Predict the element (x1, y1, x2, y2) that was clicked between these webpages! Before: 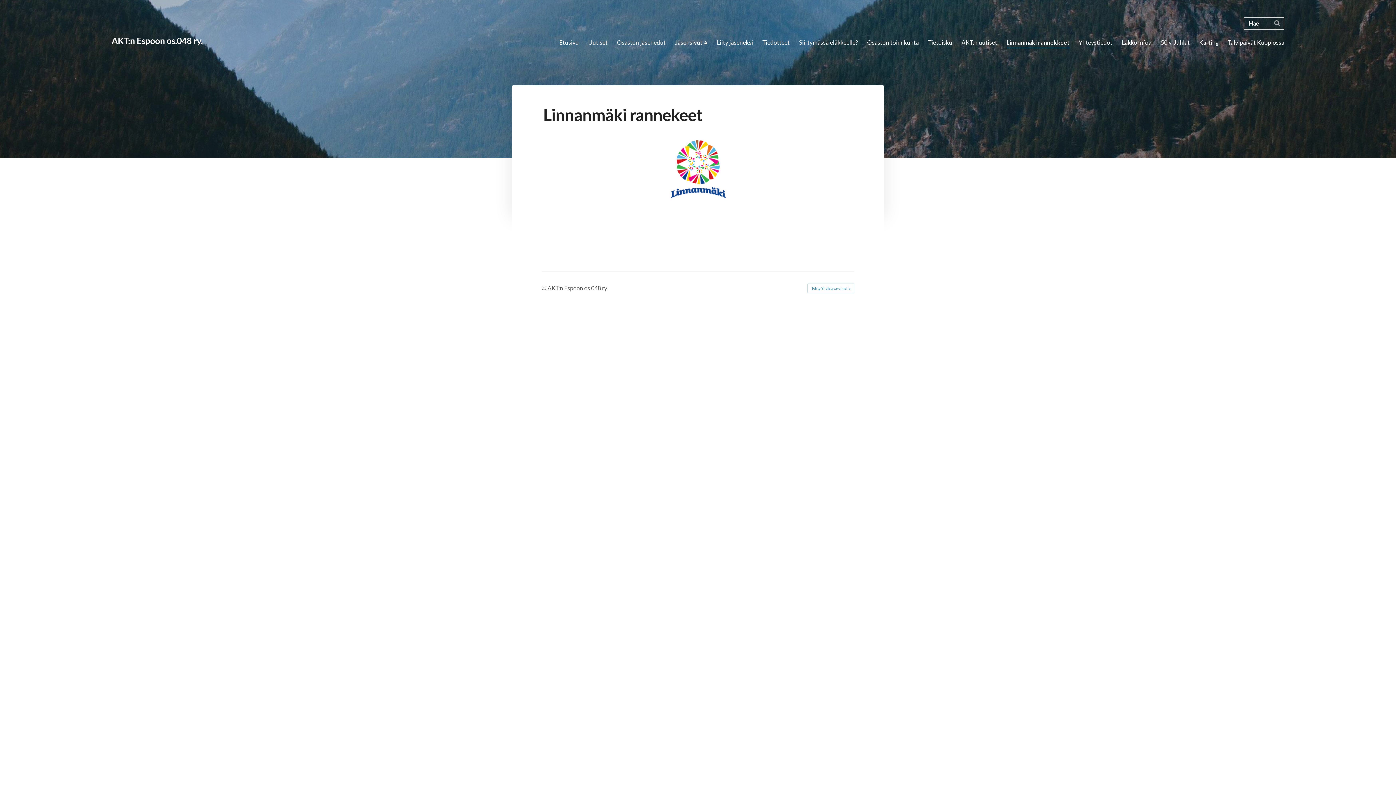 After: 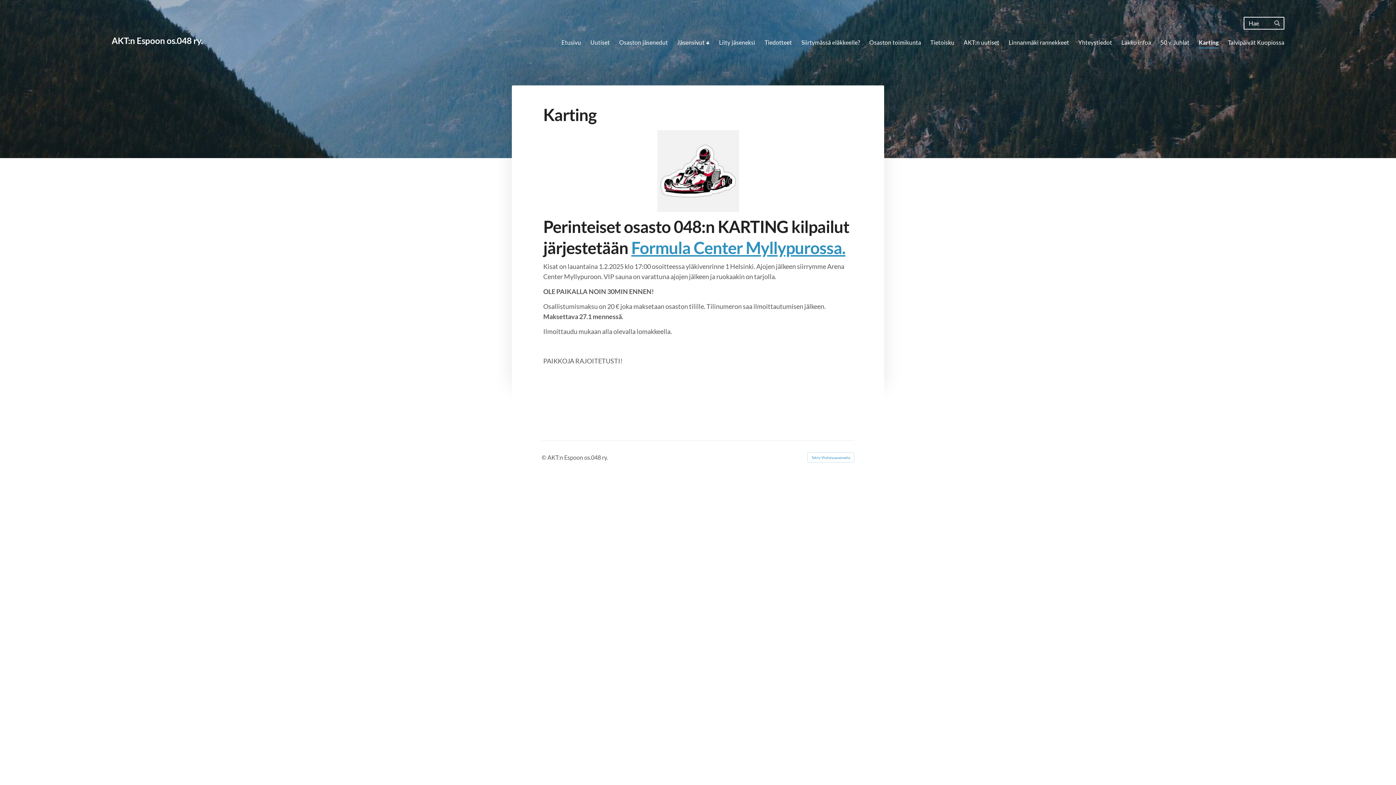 Action: bbox: (1199, 36, 1218, 49) label: Karting